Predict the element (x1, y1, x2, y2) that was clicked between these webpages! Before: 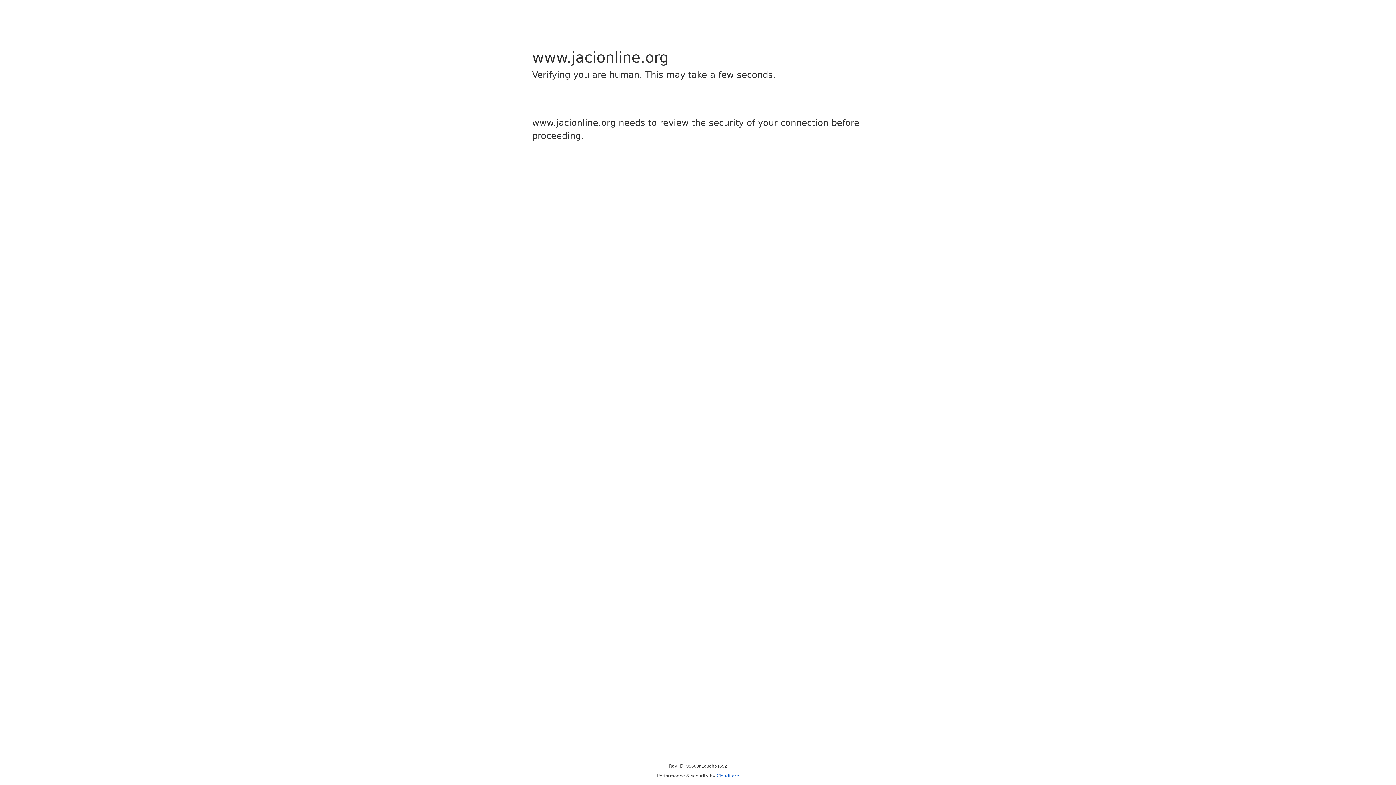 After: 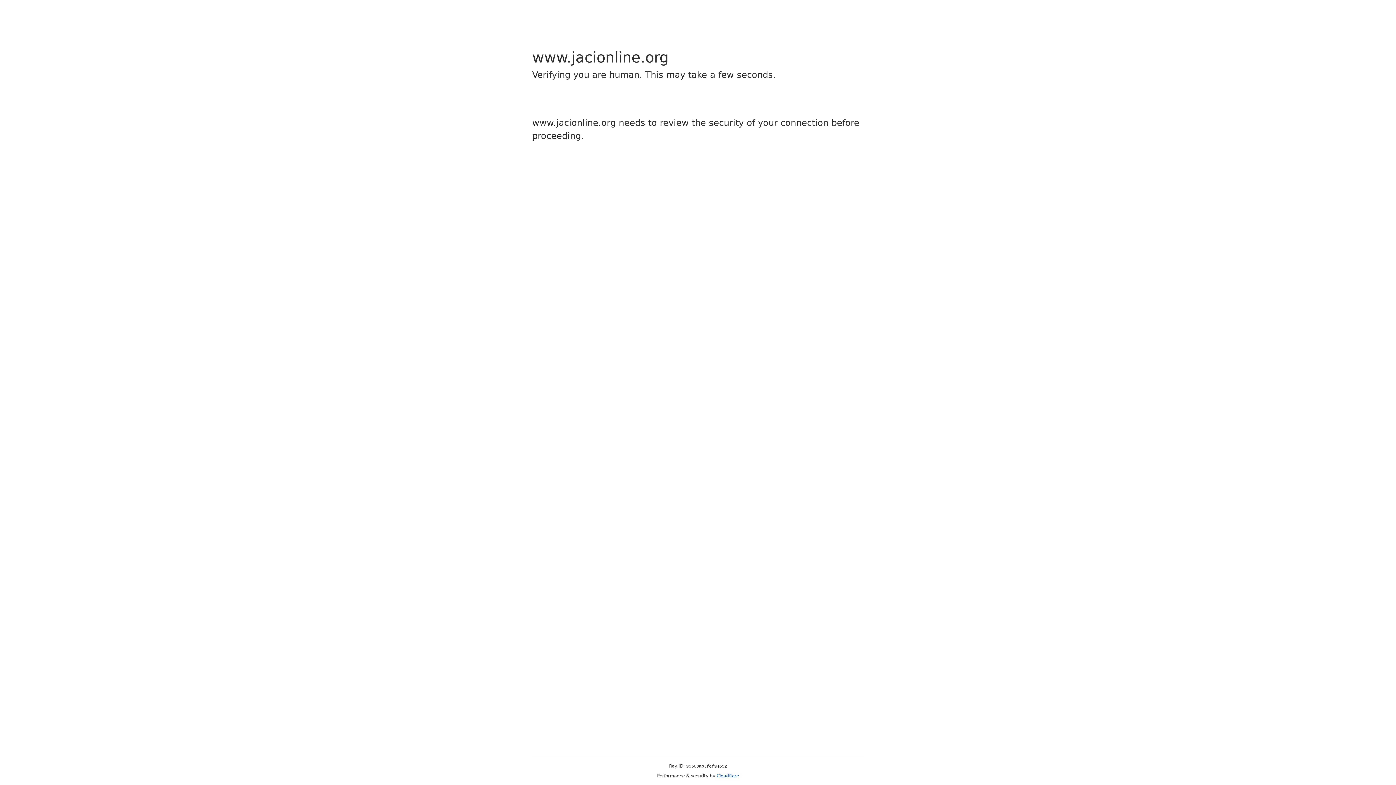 Action: bbox: (716, 773, 739, 778) label: Cloudflare